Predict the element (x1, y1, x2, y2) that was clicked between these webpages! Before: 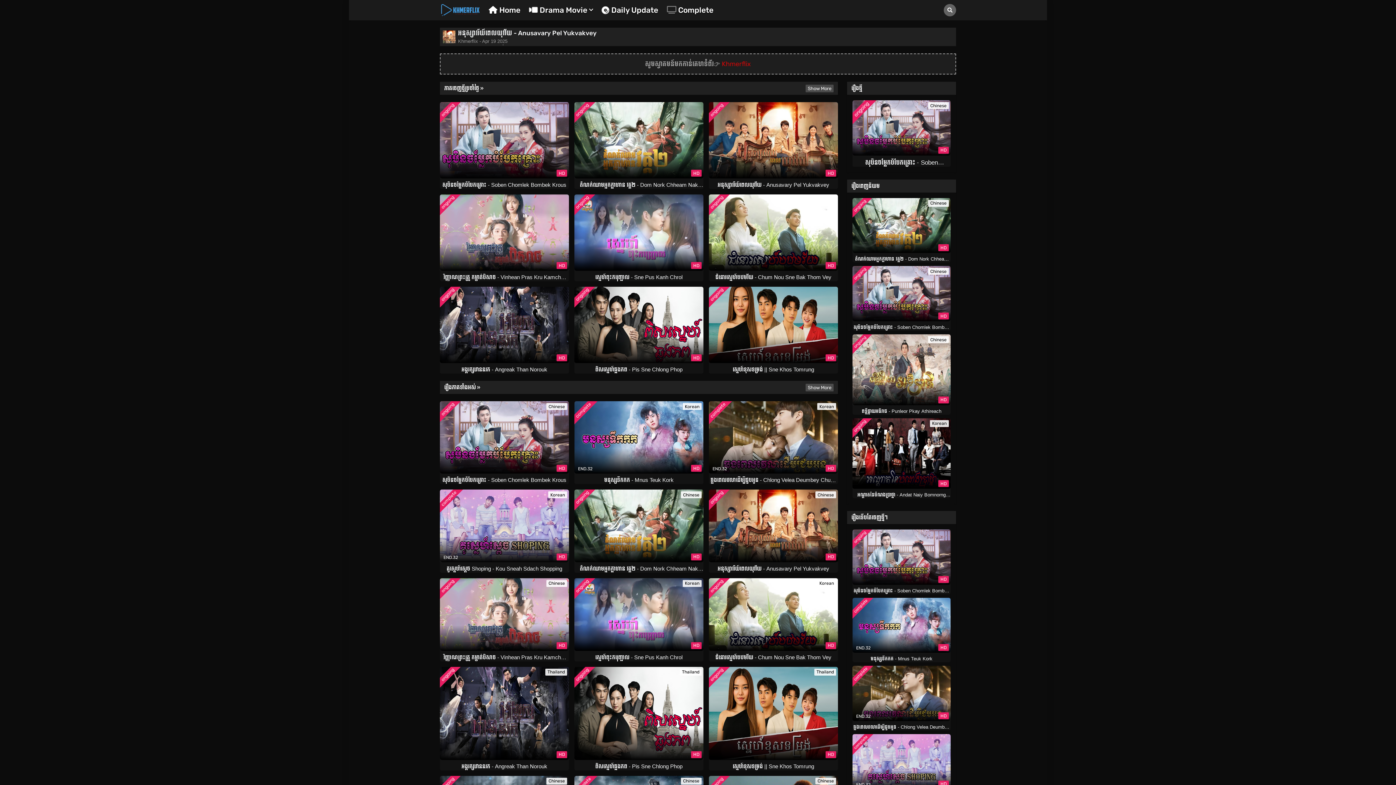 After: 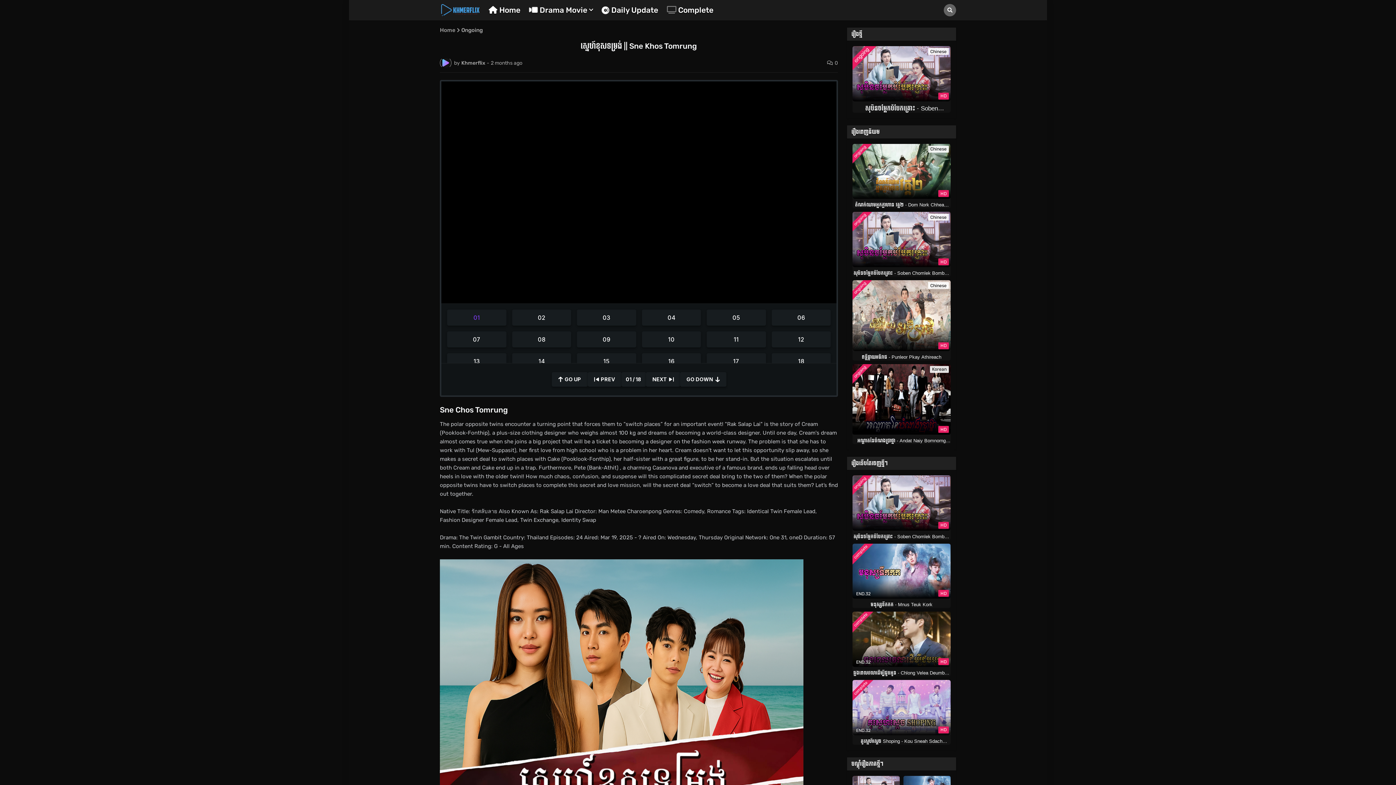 Action: label: ស្នេហ៍ខុសទម្រង់ || Sne Khos Tomrung bbox: (709, 763, 838, 770)